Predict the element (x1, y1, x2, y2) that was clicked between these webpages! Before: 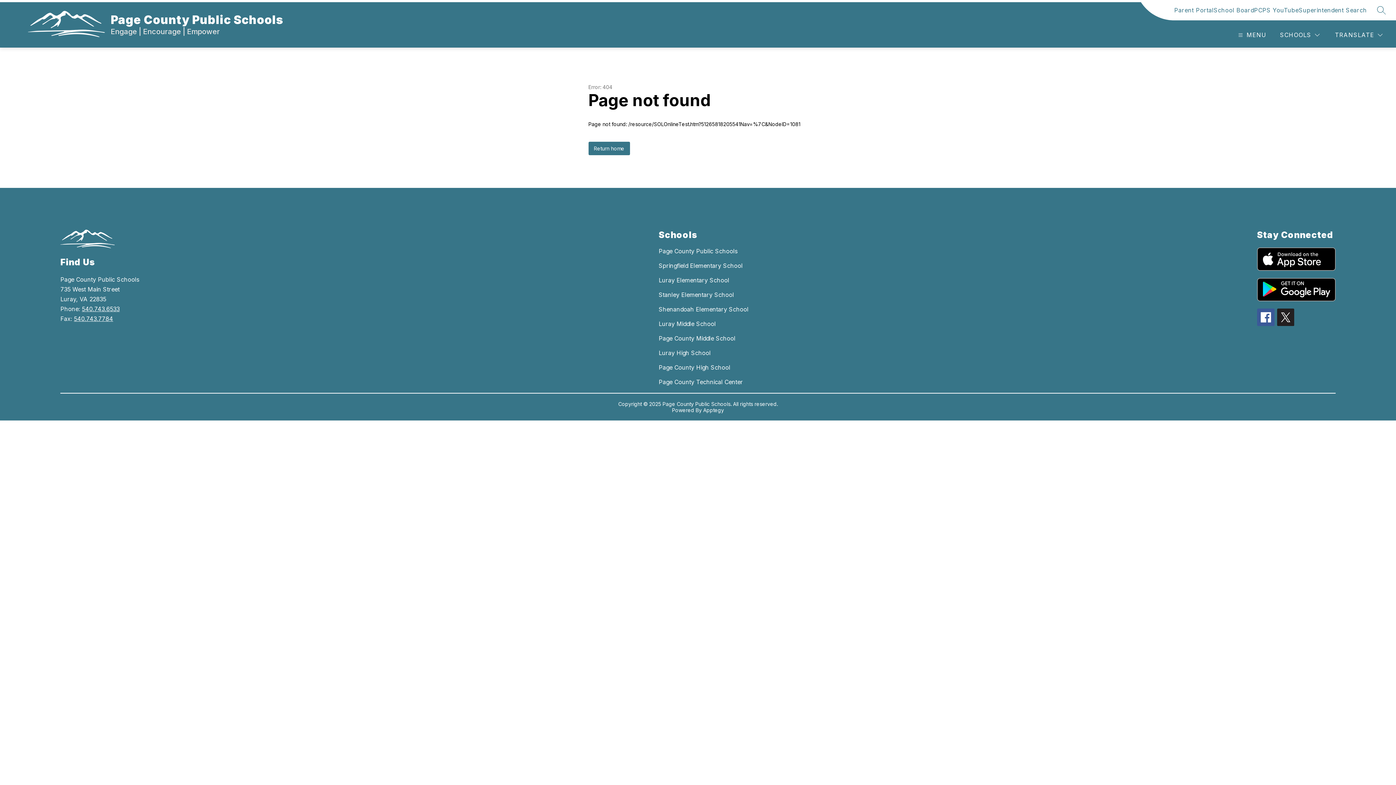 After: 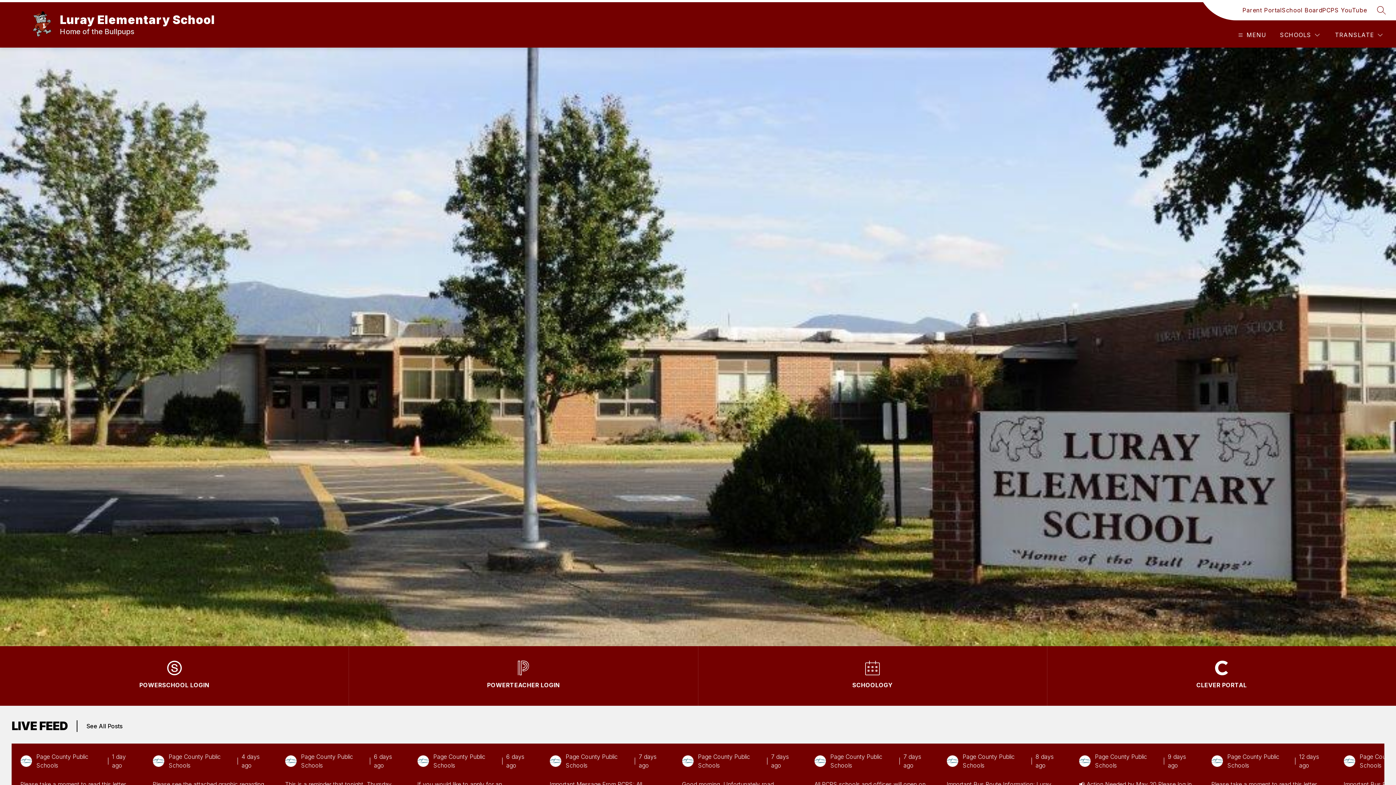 Action: label: Luray Elementary School bbox: (658, 276, 729, 284)